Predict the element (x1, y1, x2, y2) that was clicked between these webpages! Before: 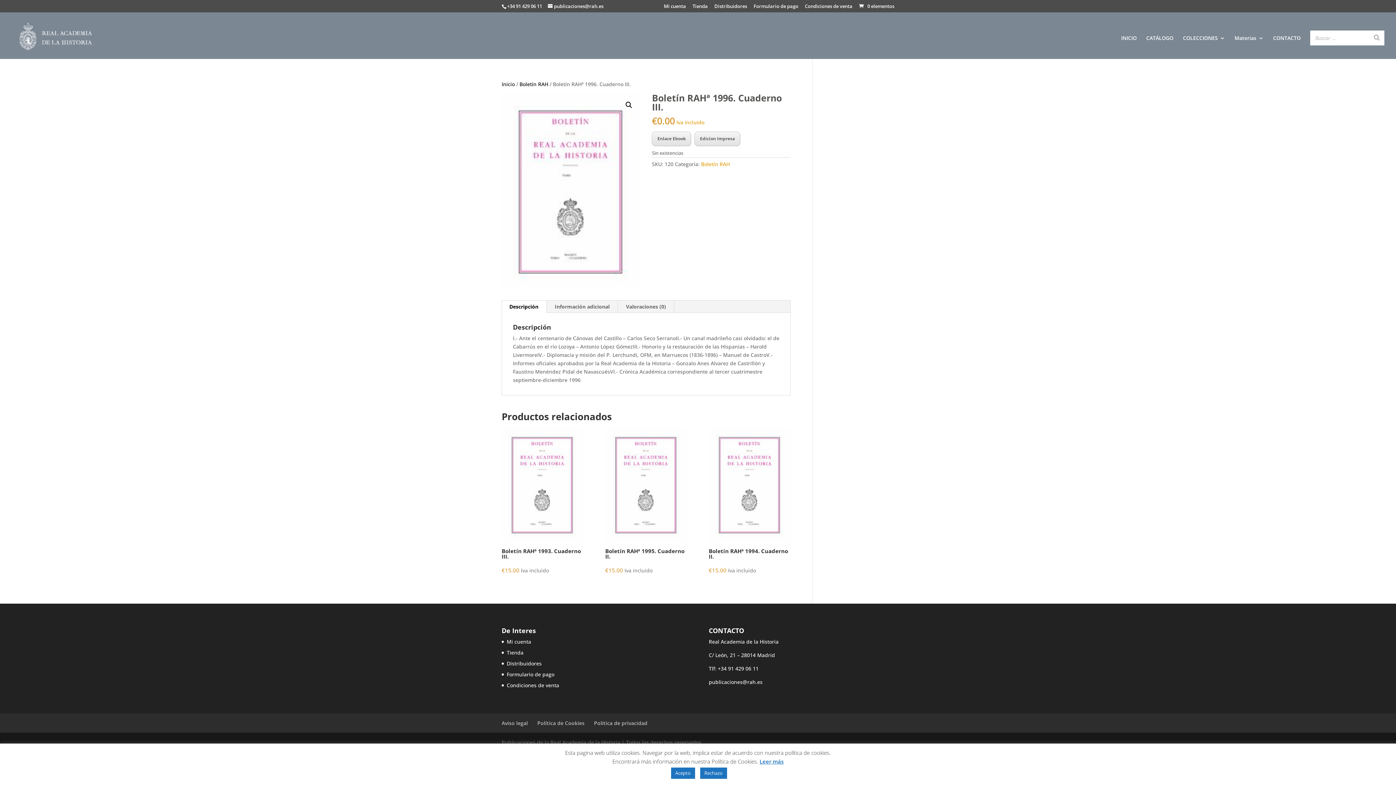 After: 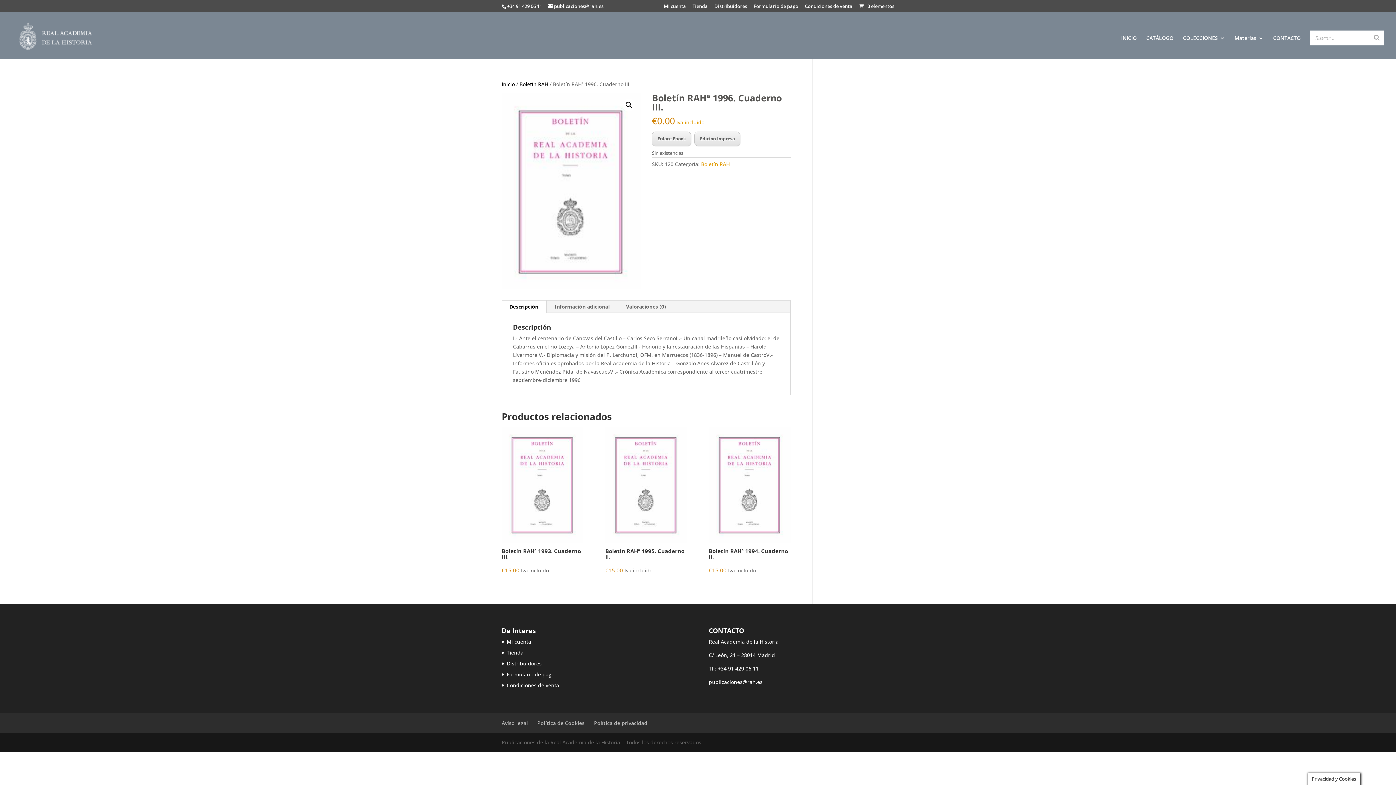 Action: bbox: (671, 768, 695, 779) label: Acepto